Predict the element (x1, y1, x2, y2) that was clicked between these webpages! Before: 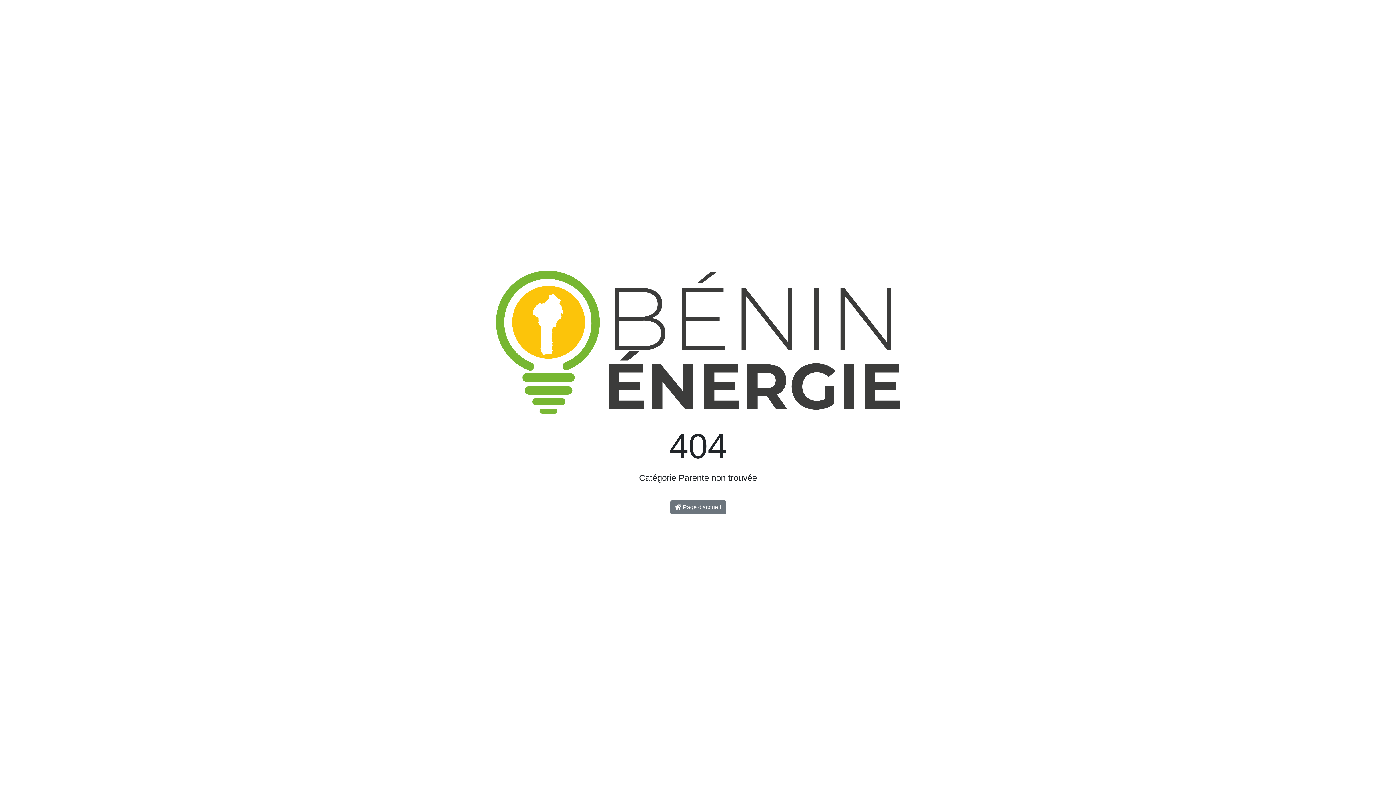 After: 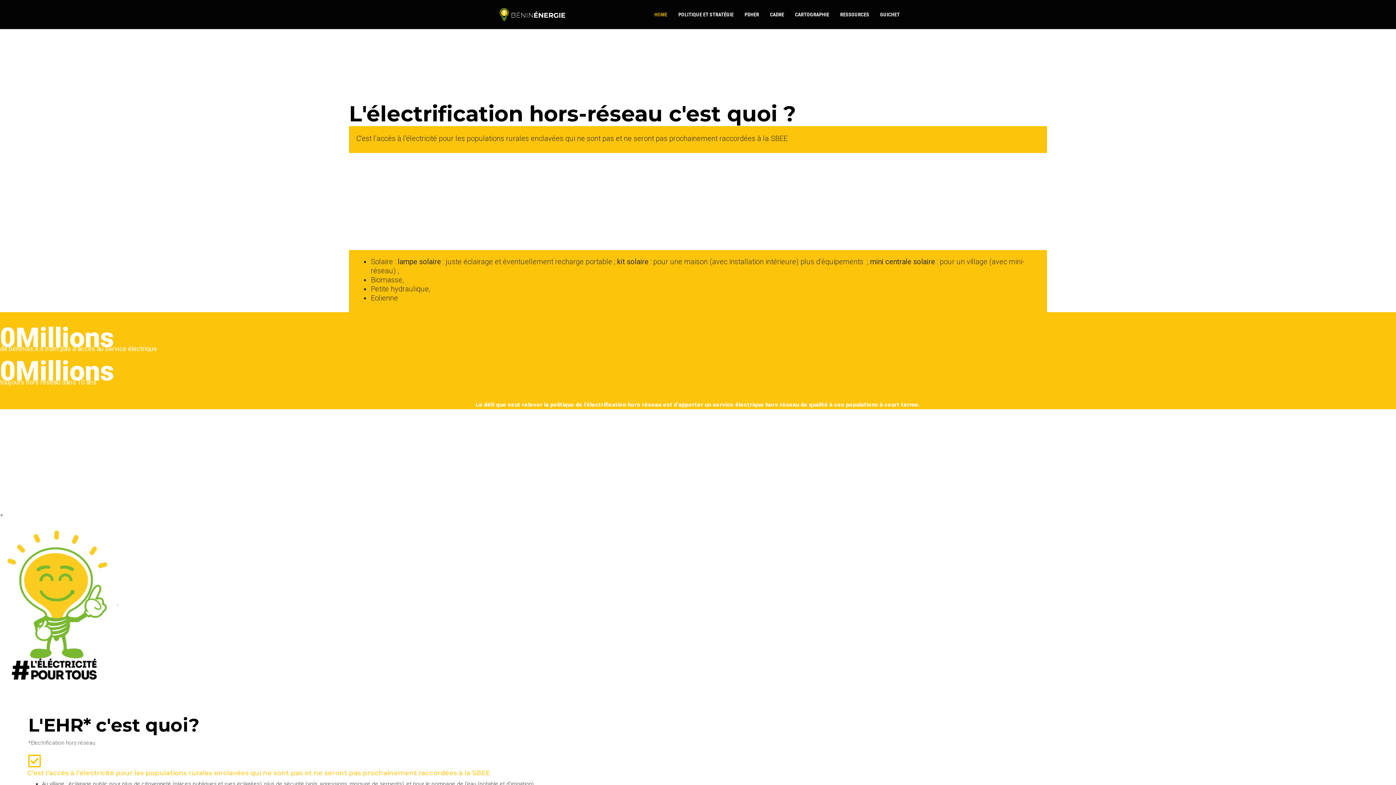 Action: bbox: (496, 344, 900, 350)